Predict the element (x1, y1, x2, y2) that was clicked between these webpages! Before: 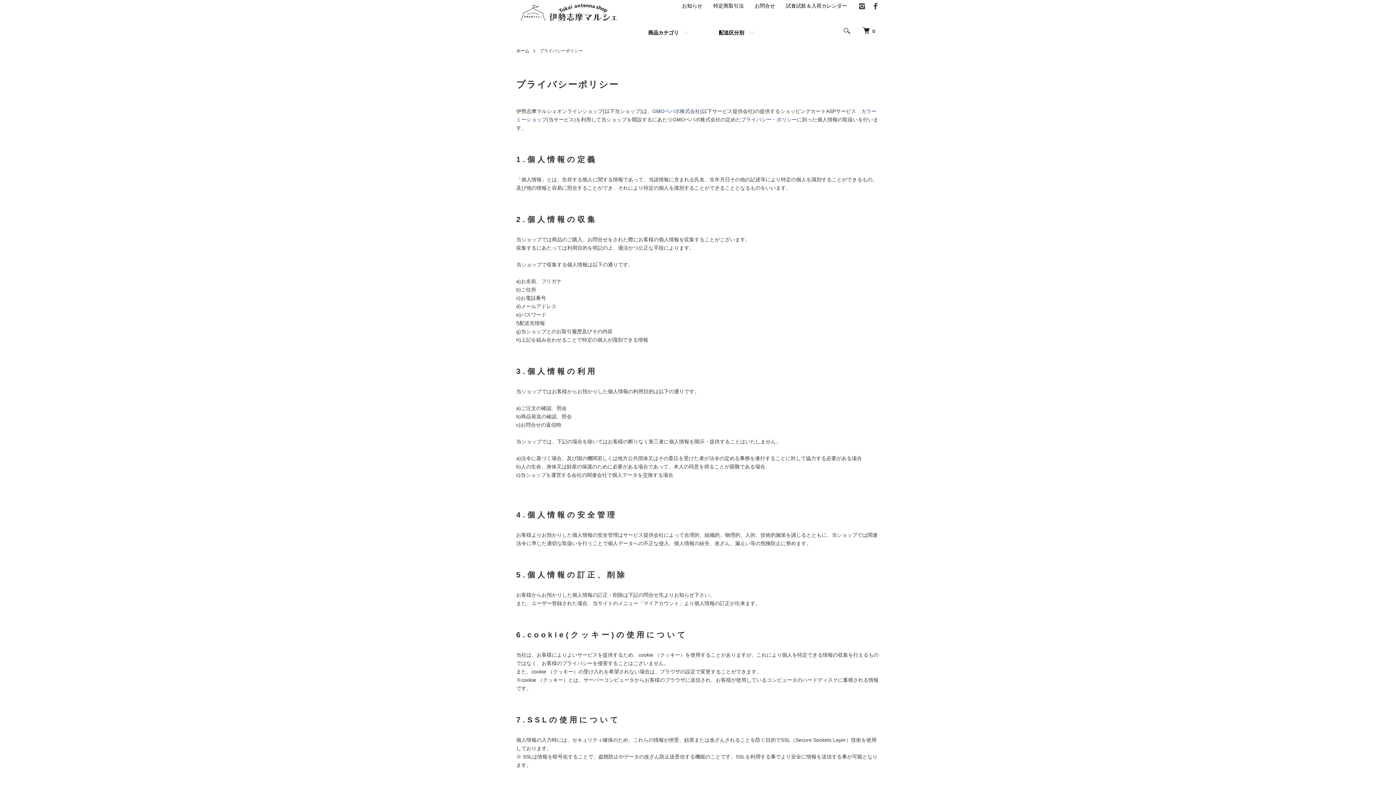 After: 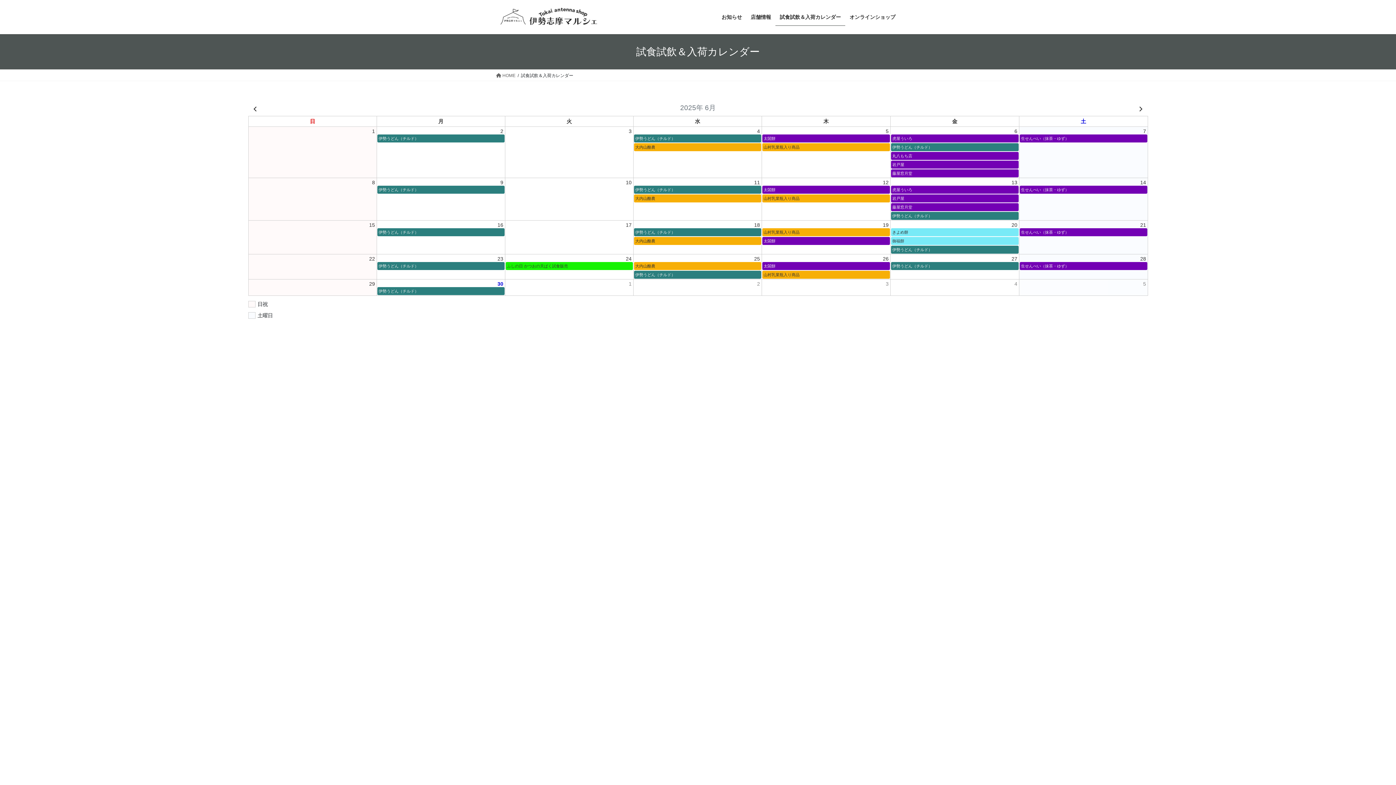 Action: label: 試食試飲＆入荷カレンダー bbox: (786, 2, 847, 8)